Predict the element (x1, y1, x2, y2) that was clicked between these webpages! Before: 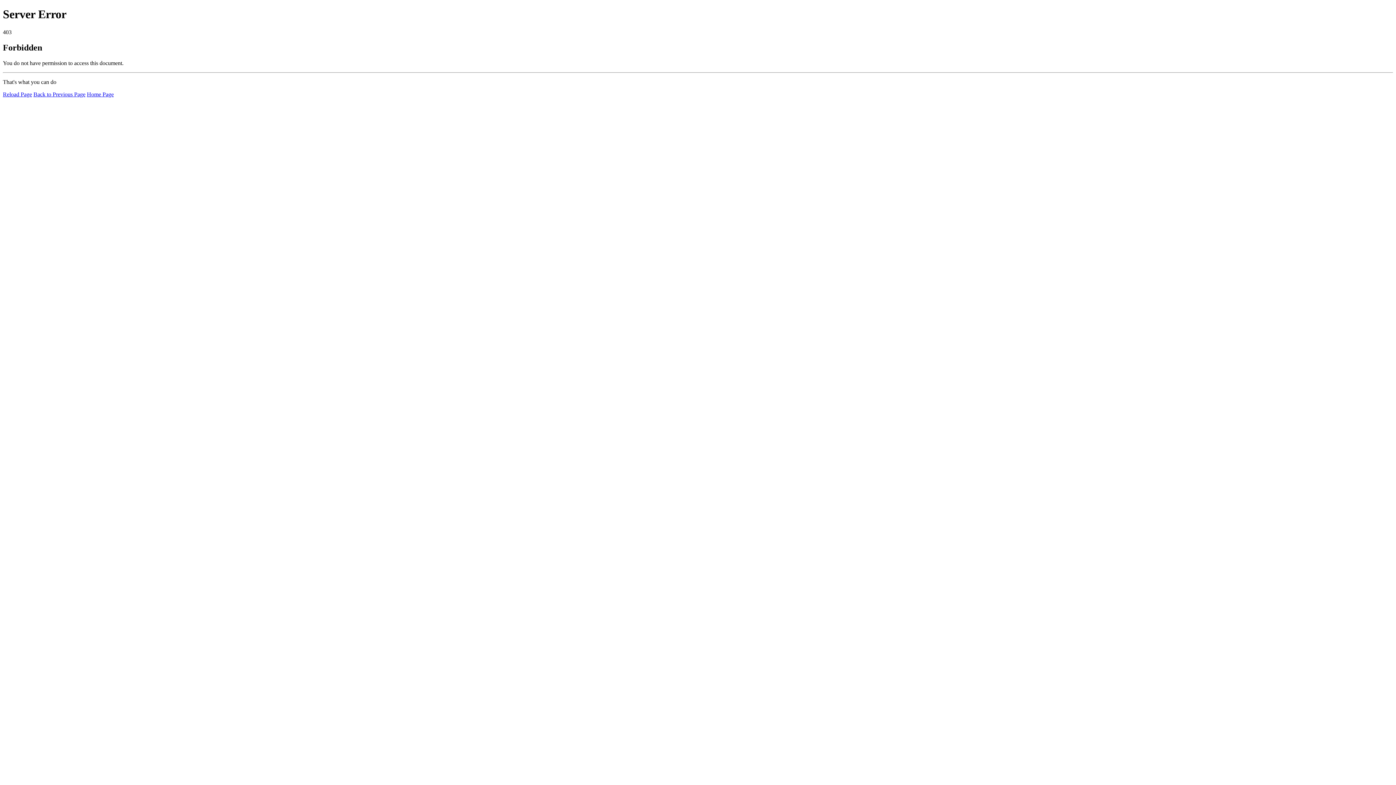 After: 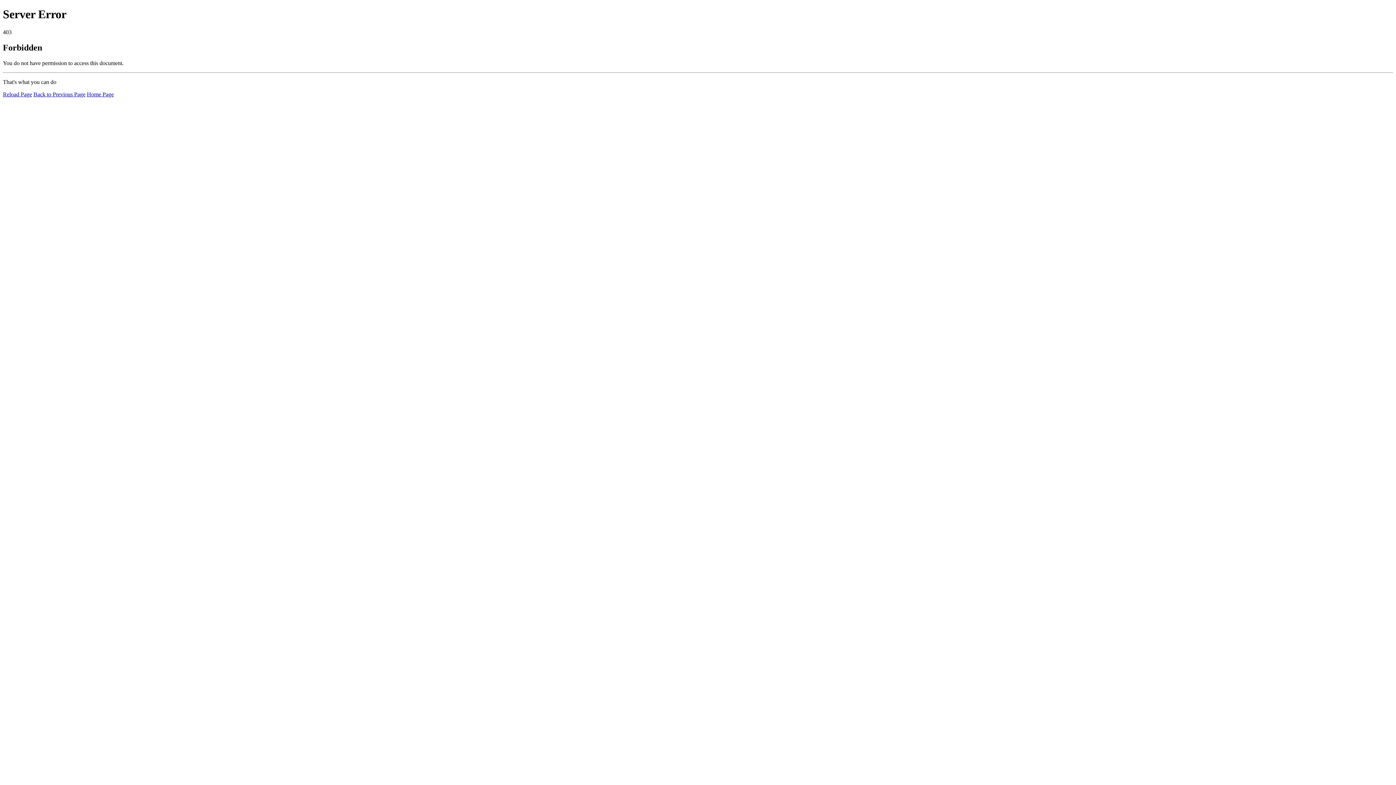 Action: bbox: (2, 91, 32, 97) label: Reload Page